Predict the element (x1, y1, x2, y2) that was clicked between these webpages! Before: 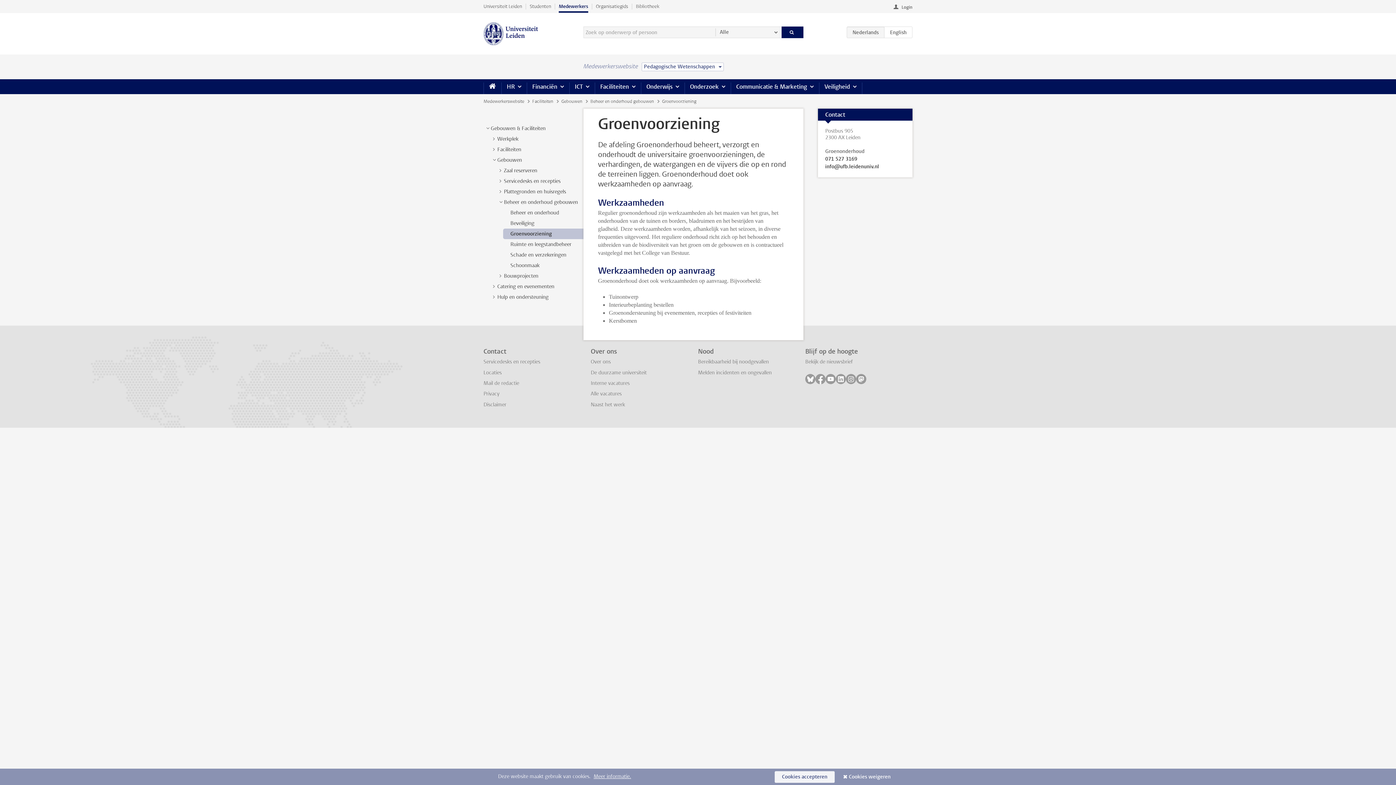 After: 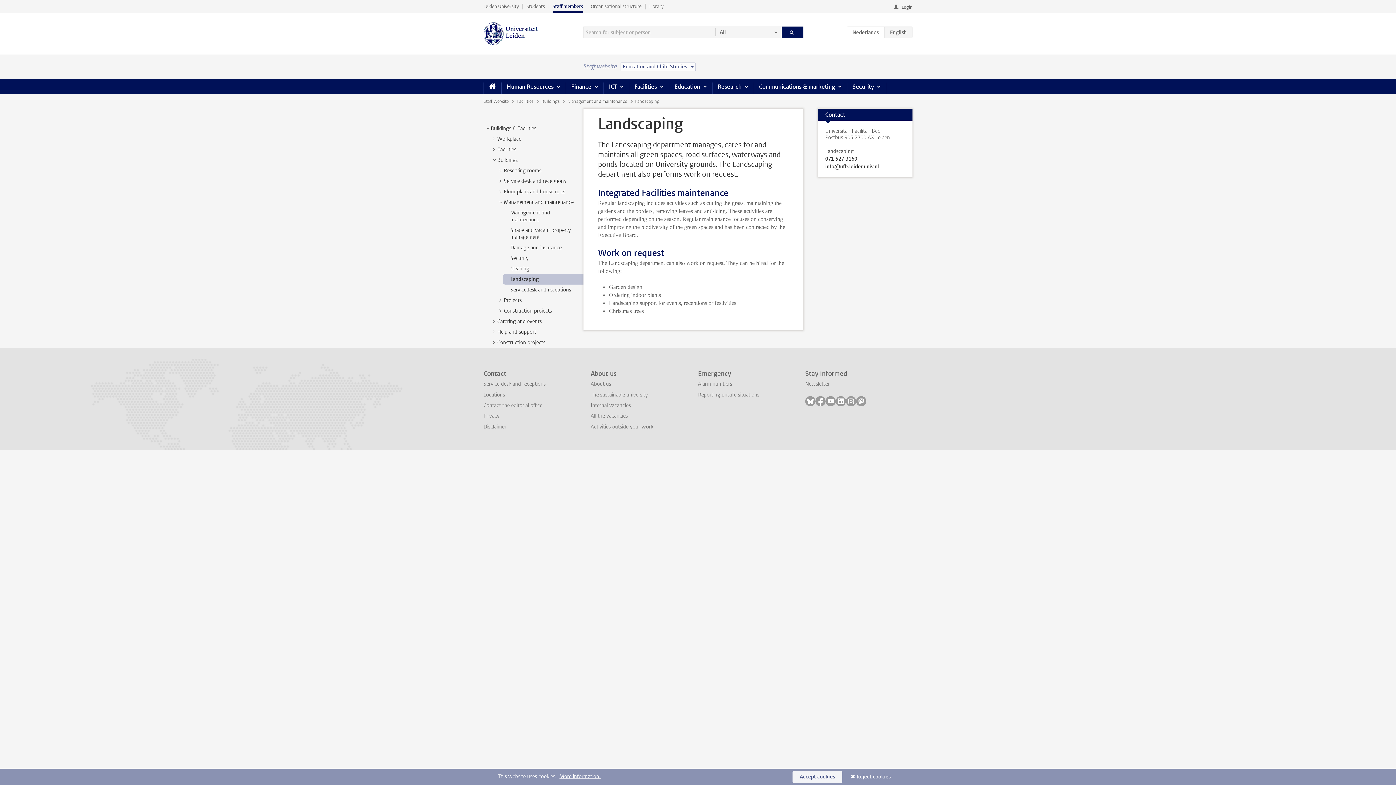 Action: bbox: (884, 26, 912, 38) label: EN